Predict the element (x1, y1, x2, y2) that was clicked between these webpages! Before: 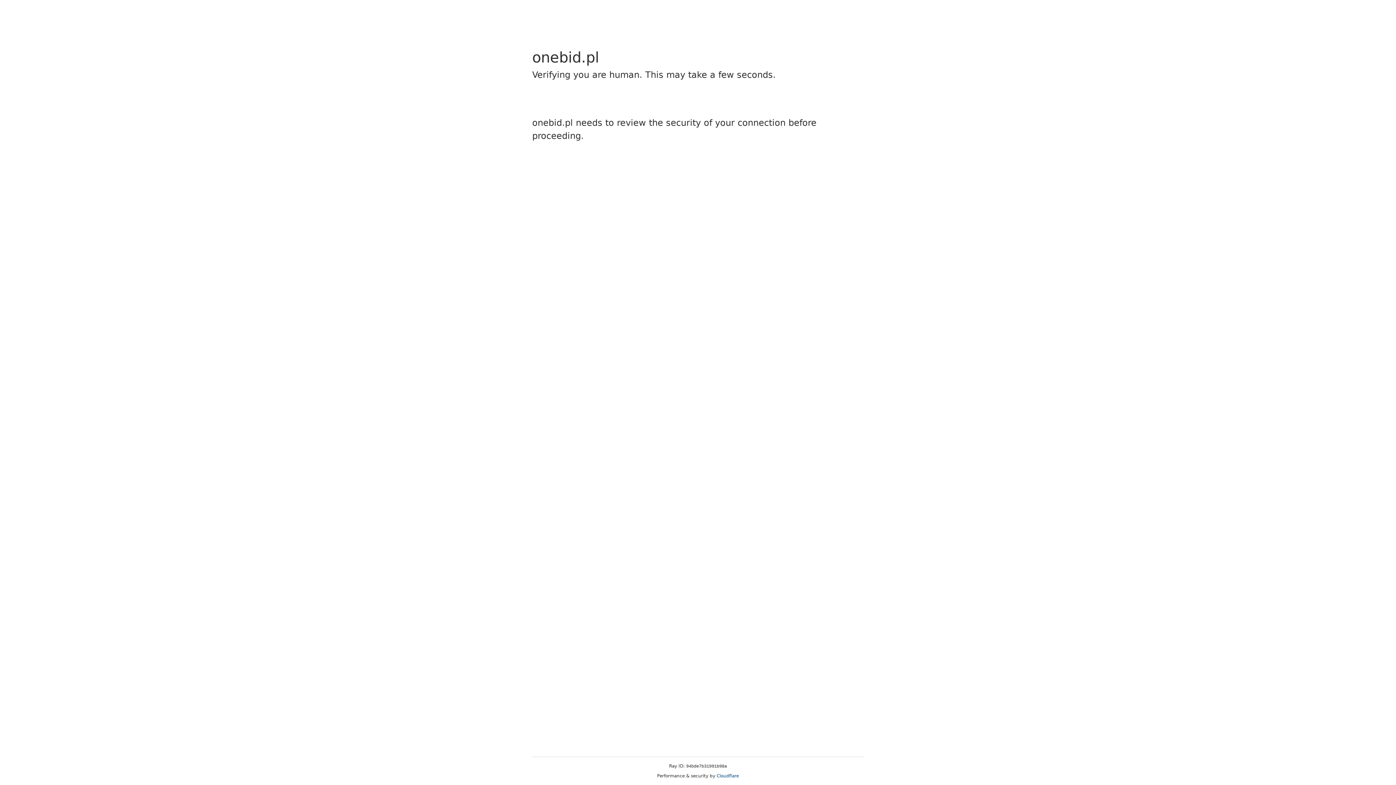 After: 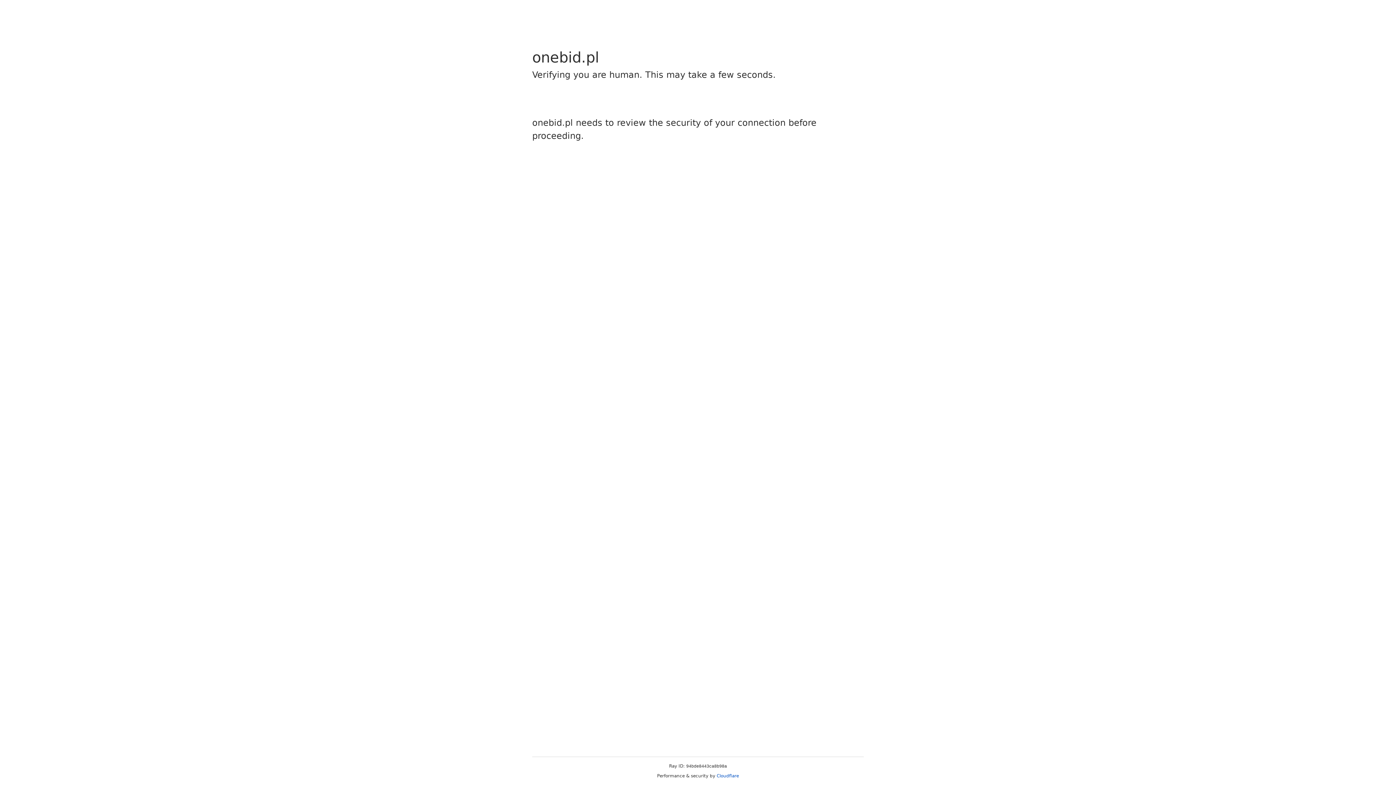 Action: label: Cloudflare bbox: (716, 773, 739, 778)